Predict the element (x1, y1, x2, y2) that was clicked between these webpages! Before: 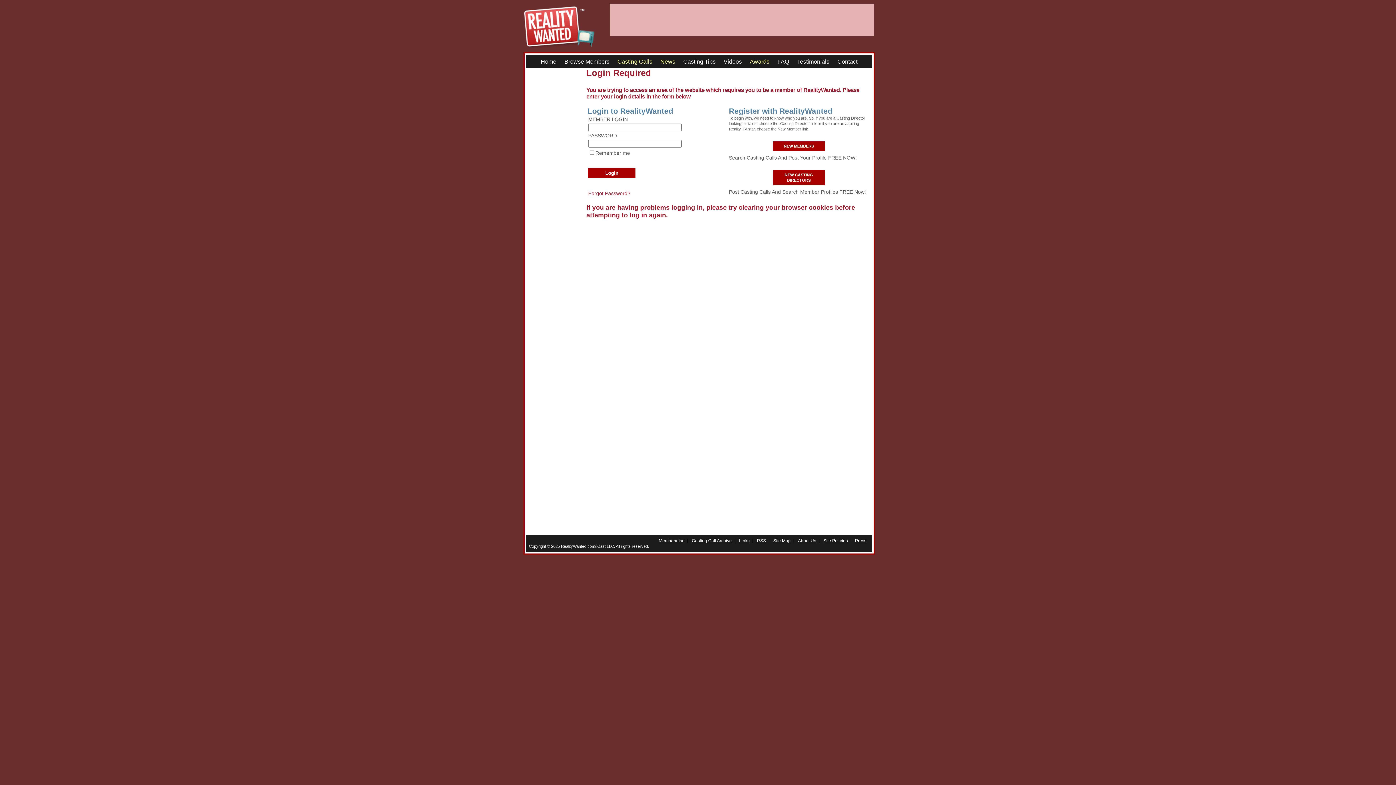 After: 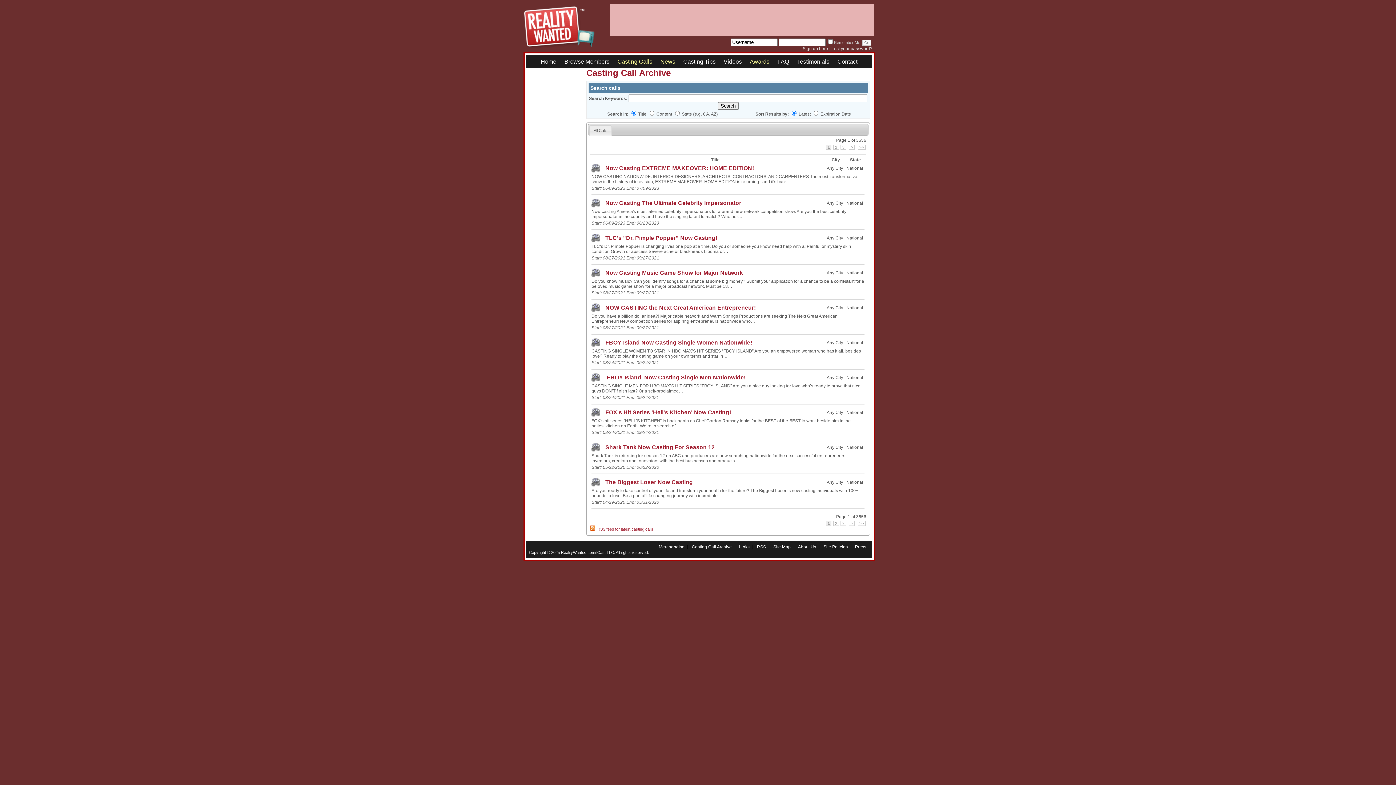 Action: label: Casting Call Archive bbox: (692, 538, 732, 543)